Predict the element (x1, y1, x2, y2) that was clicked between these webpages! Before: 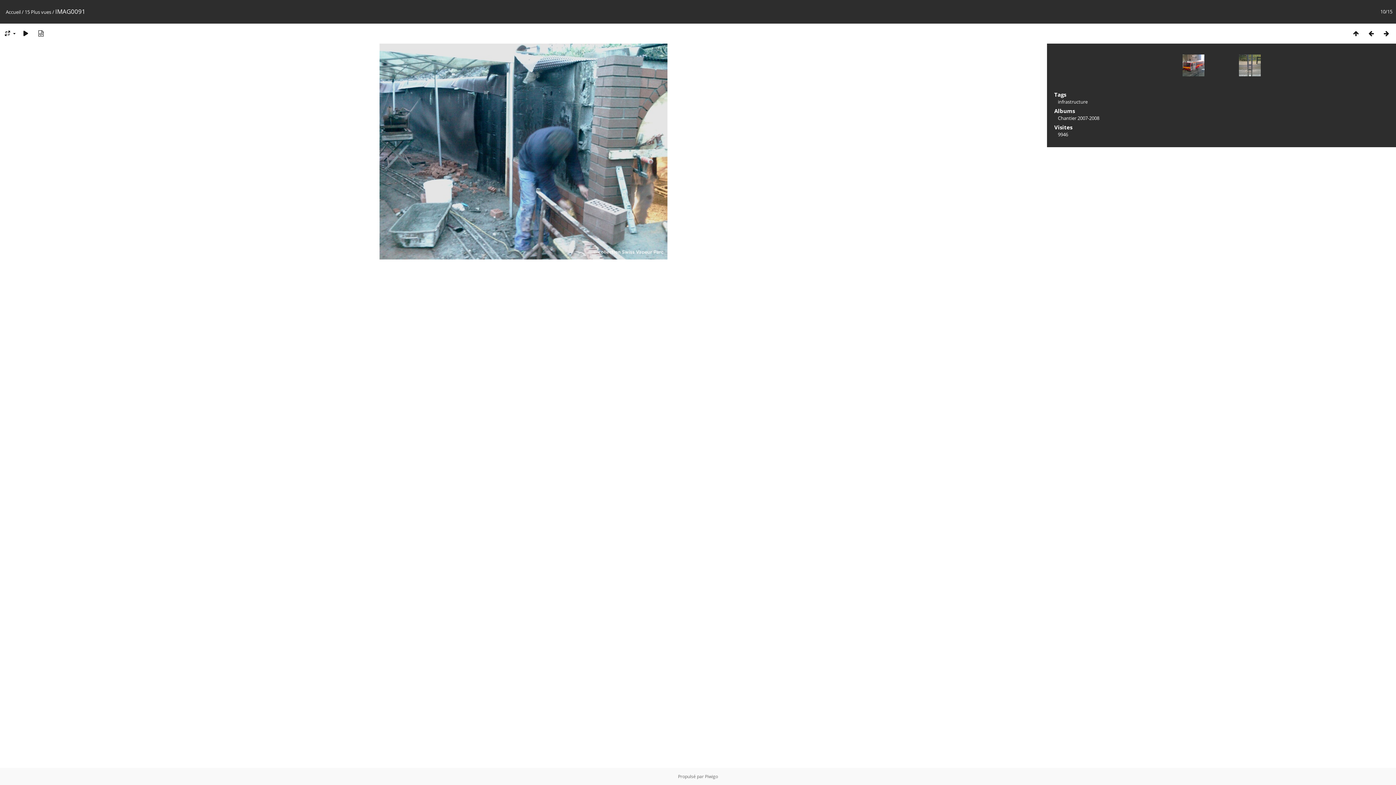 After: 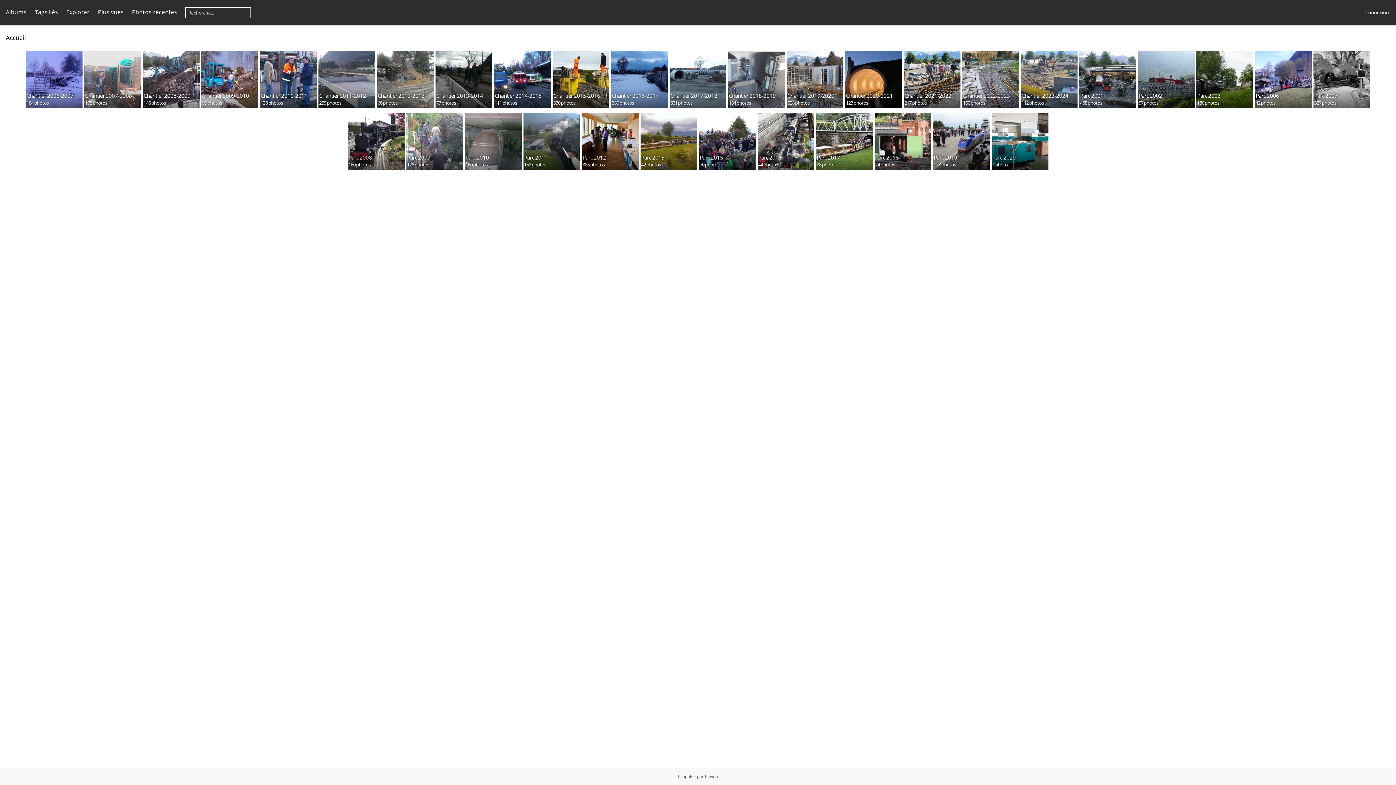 Action: bbox: (5, 8, 20, 15) label: Accueil